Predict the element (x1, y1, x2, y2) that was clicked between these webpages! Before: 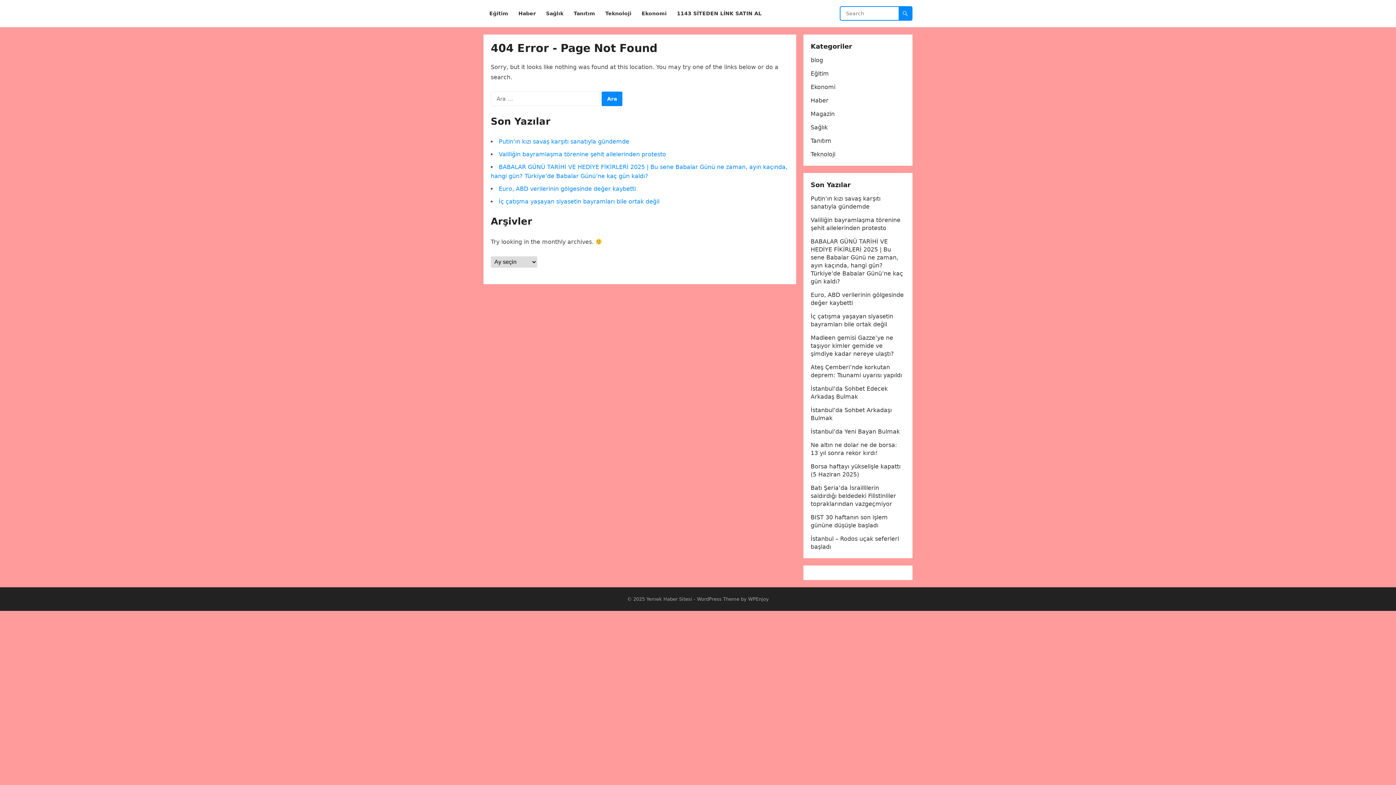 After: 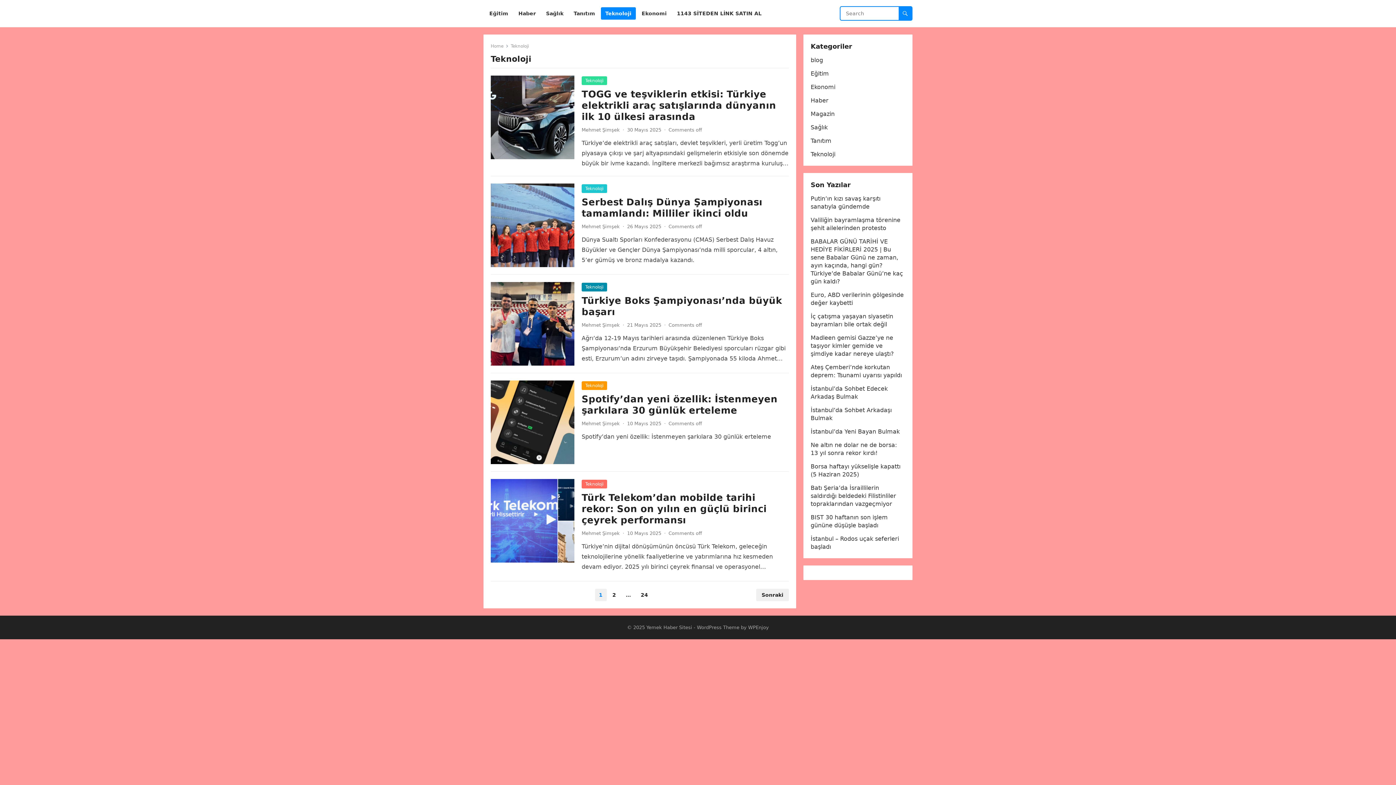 Action: bbox: (601, 0, 636, 27) label: Teknoloji